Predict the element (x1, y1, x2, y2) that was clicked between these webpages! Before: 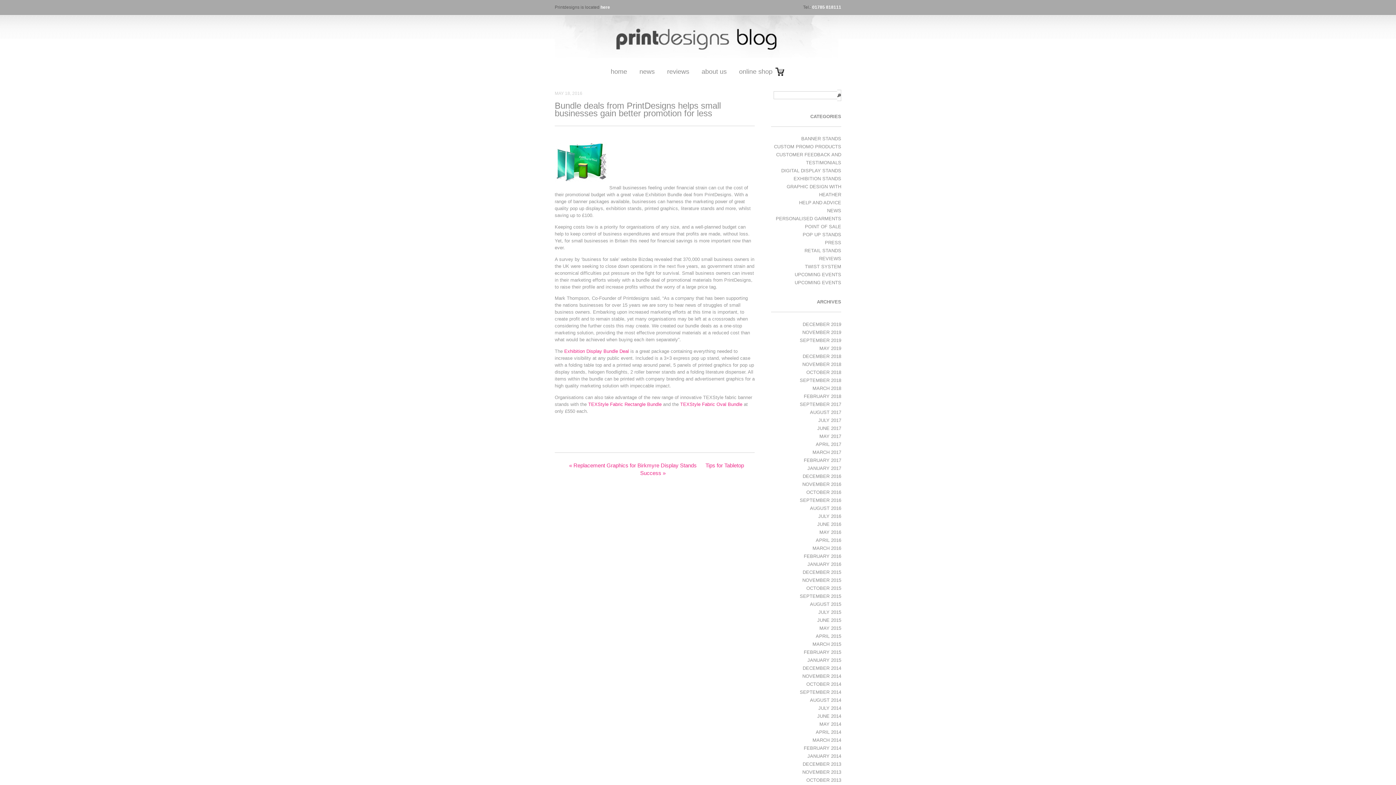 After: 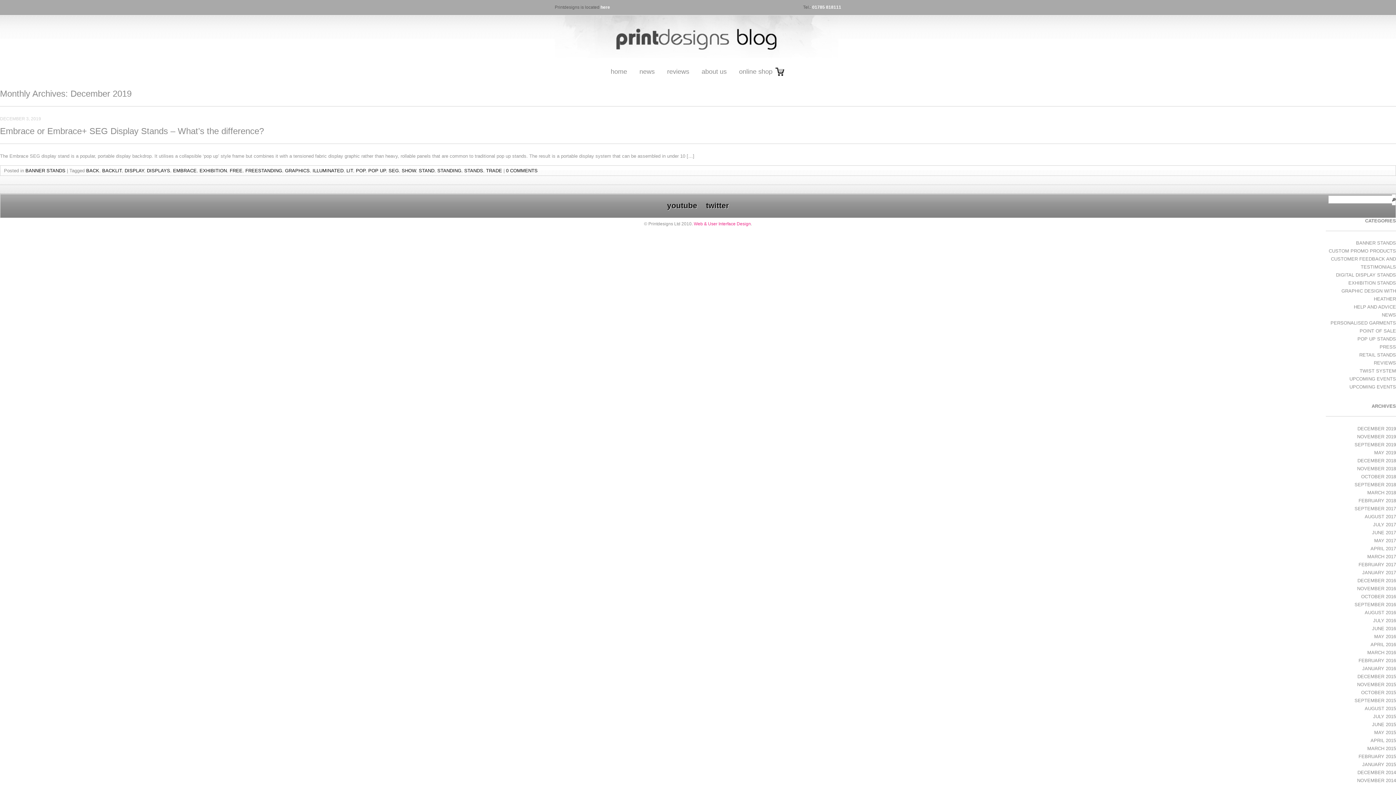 Action: label: DECEMBER 2019 bbox: (802, 321, 841, 327)